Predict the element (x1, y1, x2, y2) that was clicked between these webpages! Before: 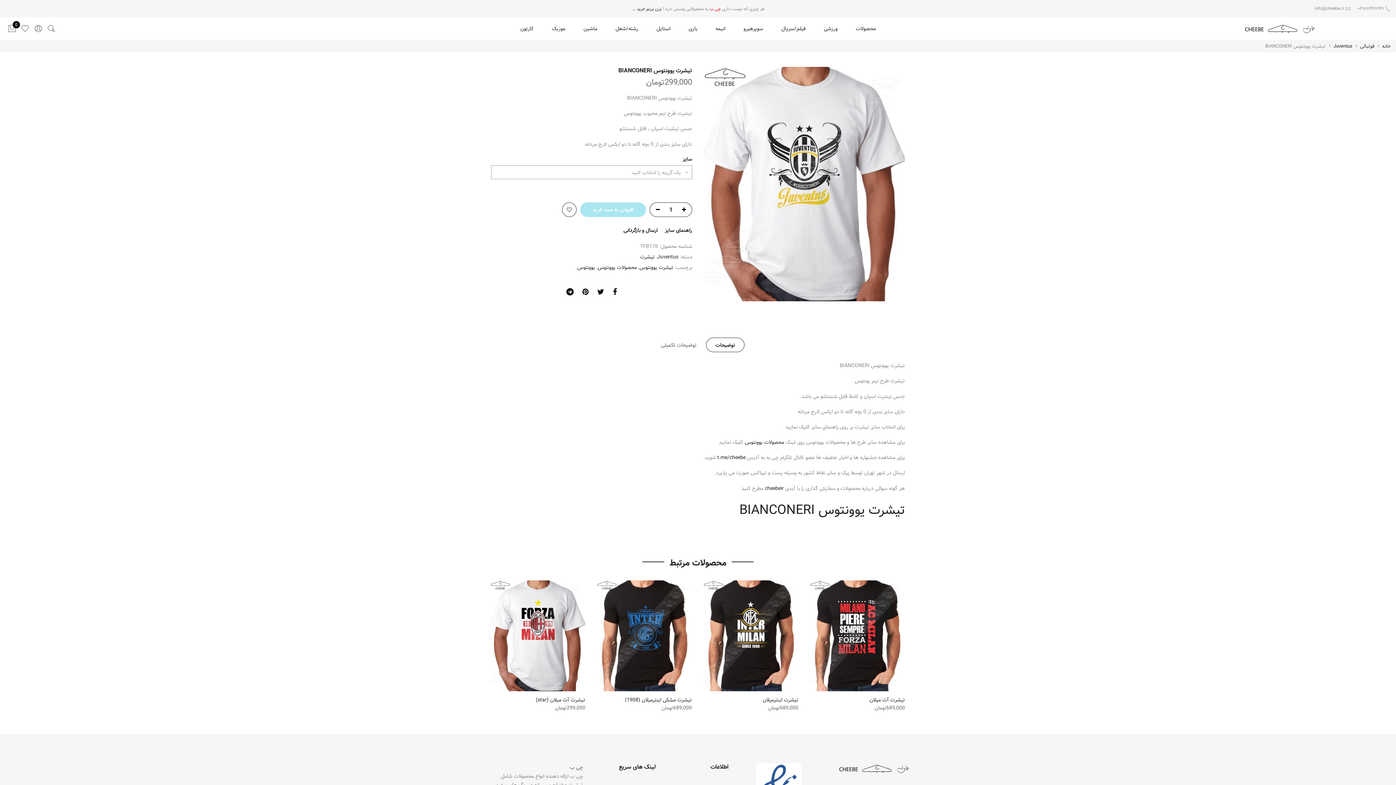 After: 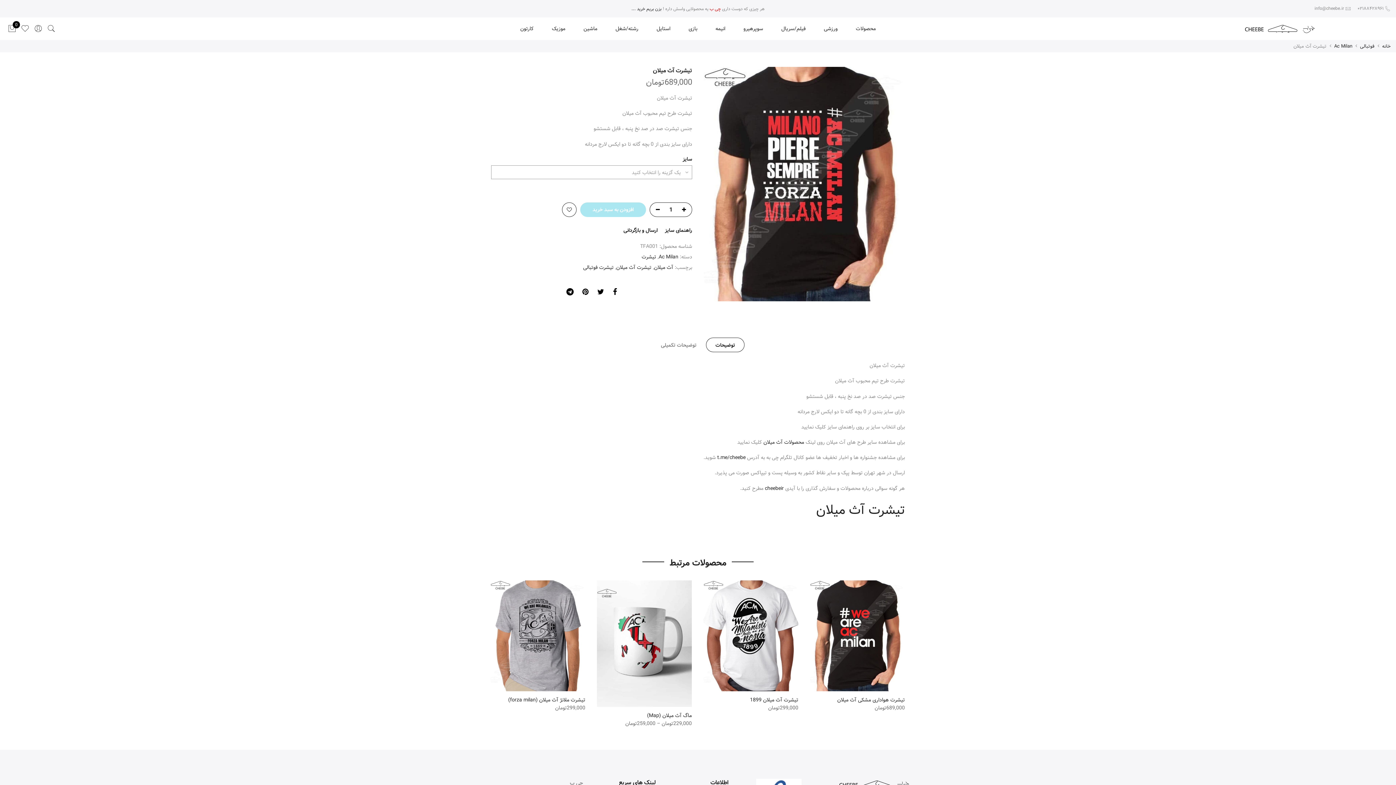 Action: bbox: (810, 631, 905, 639)